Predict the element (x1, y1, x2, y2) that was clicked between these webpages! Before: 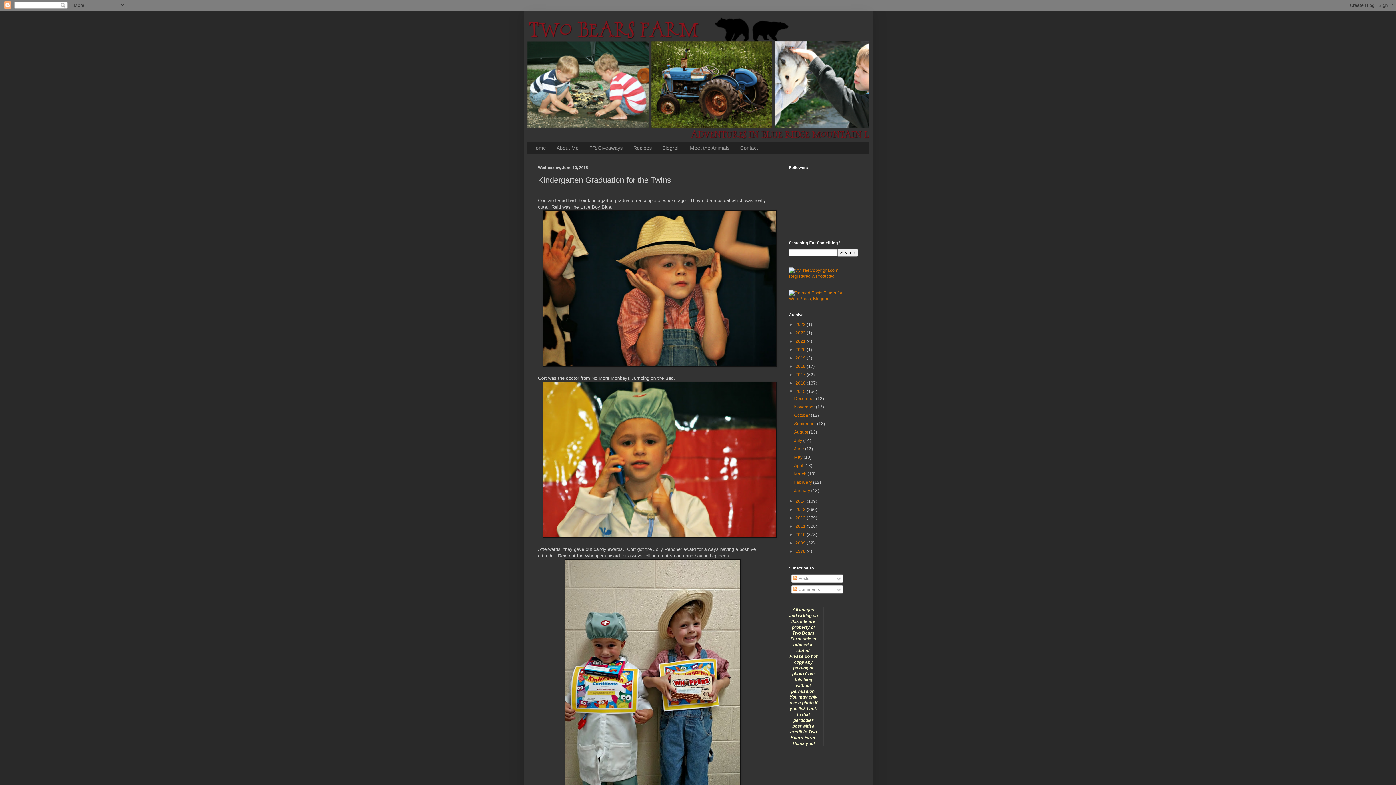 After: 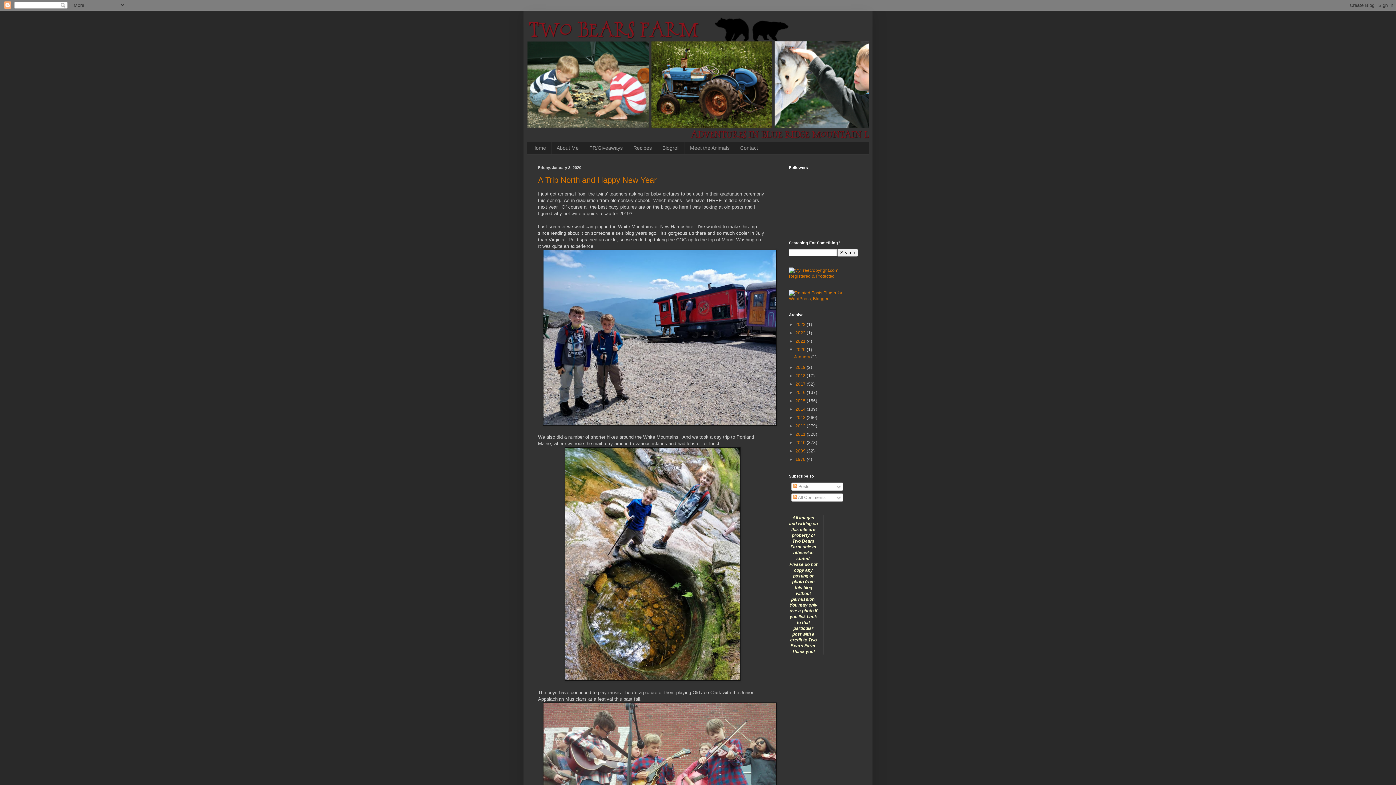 Action: label: 2020  bbox: (795, 347, 806, 352)